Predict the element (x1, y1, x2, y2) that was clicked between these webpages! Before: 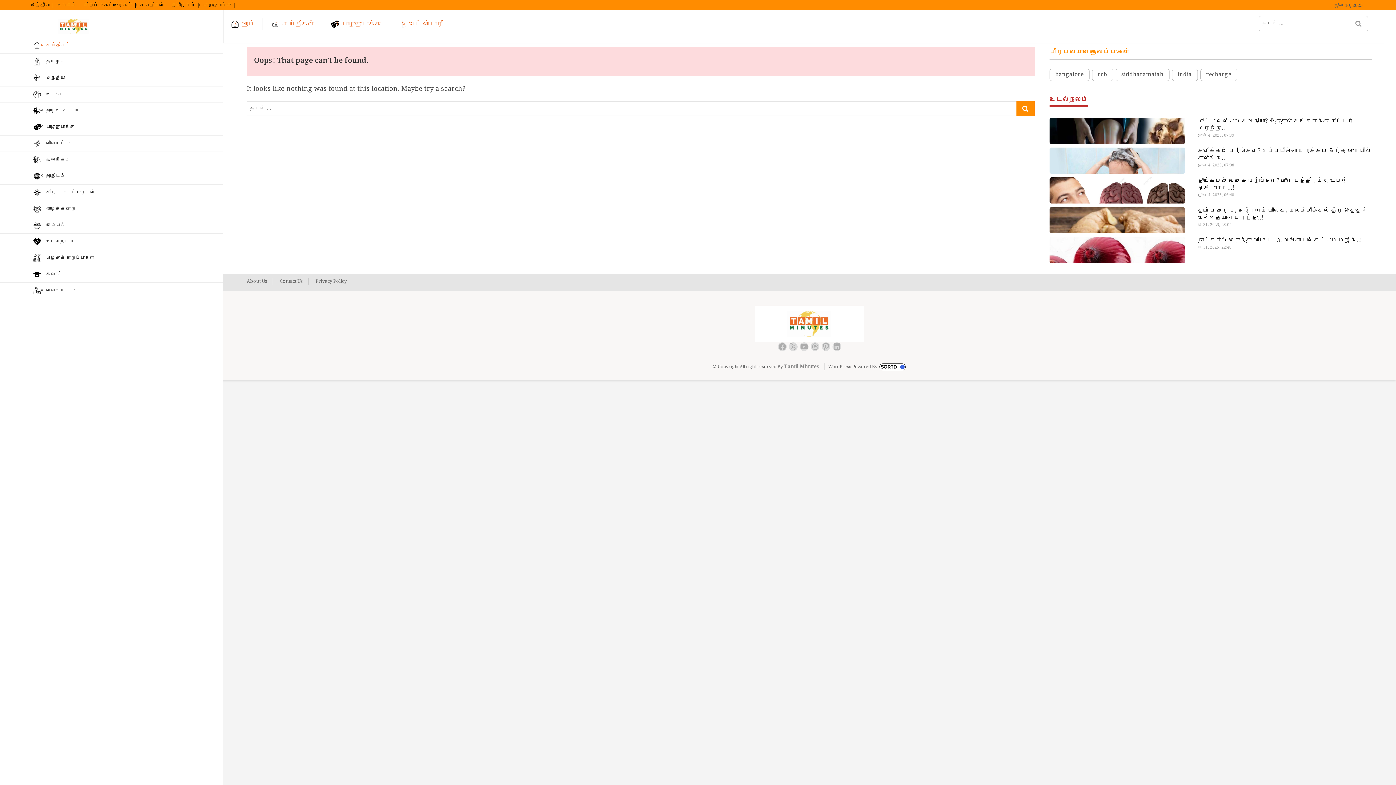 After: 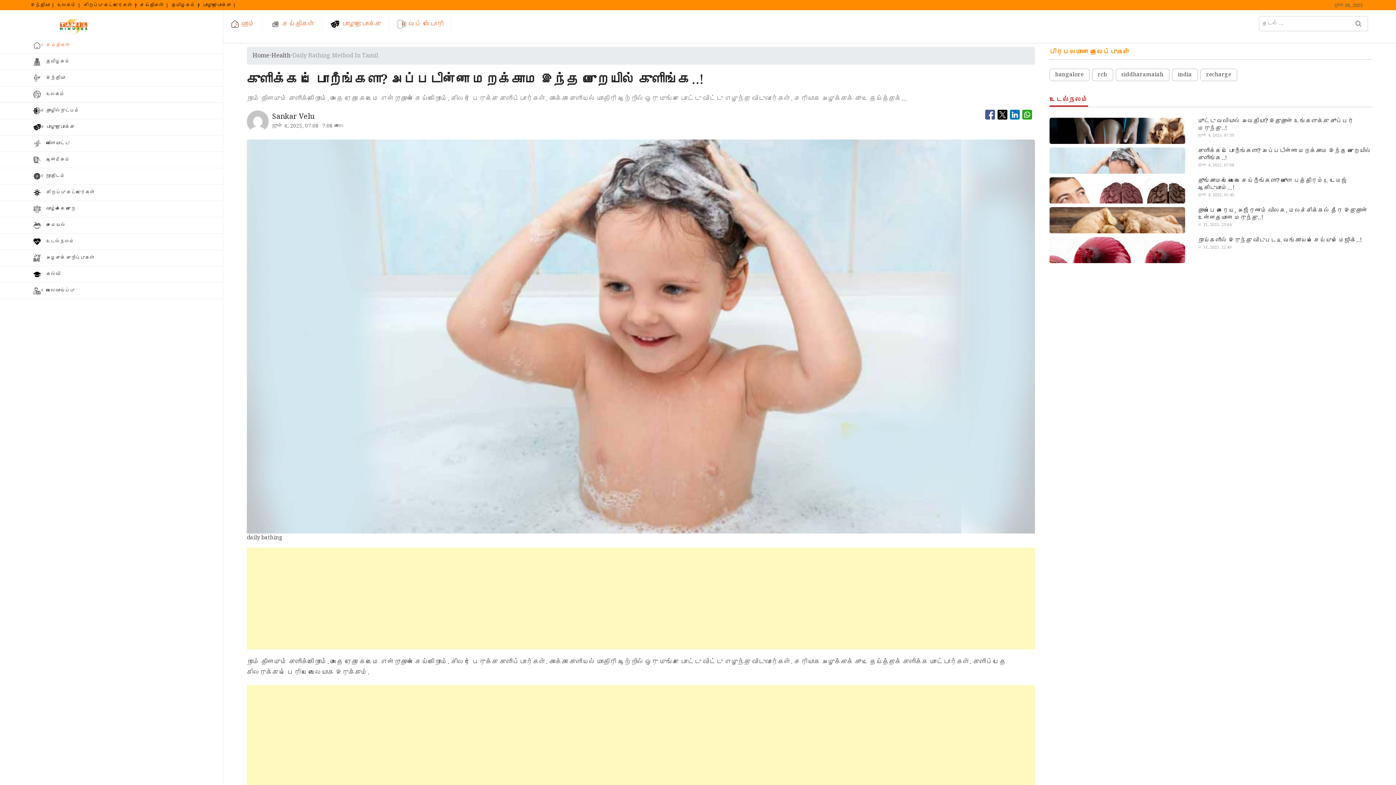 Action: bbox: (1198, 147, 1372, 162) label: குளிக்கப் போறீங்களா? அப்படின்னா மறக்காம இந்த முறையில் குளிங்க..!